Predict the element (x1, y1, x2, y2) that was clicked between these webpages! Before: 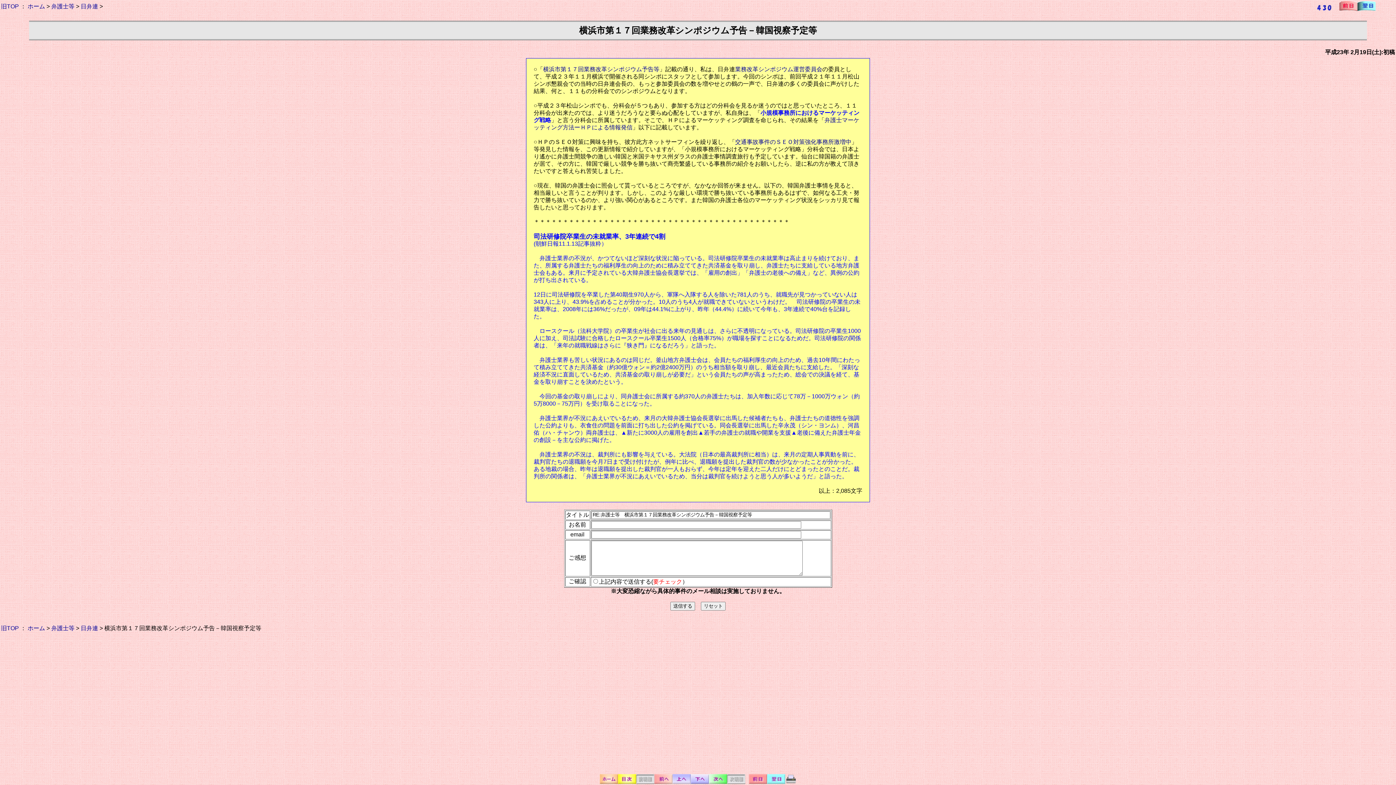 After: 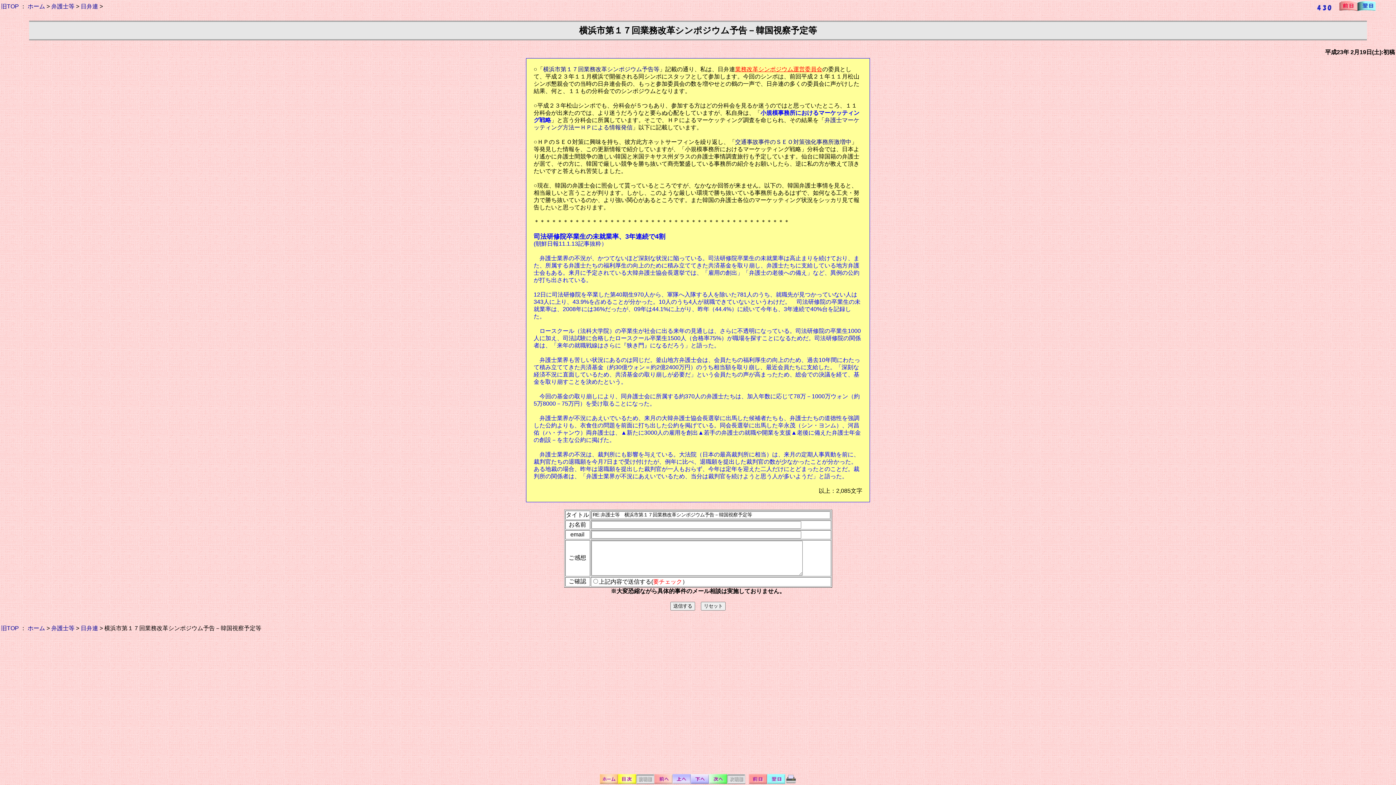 Action: label: 業務改革シンポジウム運営委員会 bbox: (735, 66, 822, 72)